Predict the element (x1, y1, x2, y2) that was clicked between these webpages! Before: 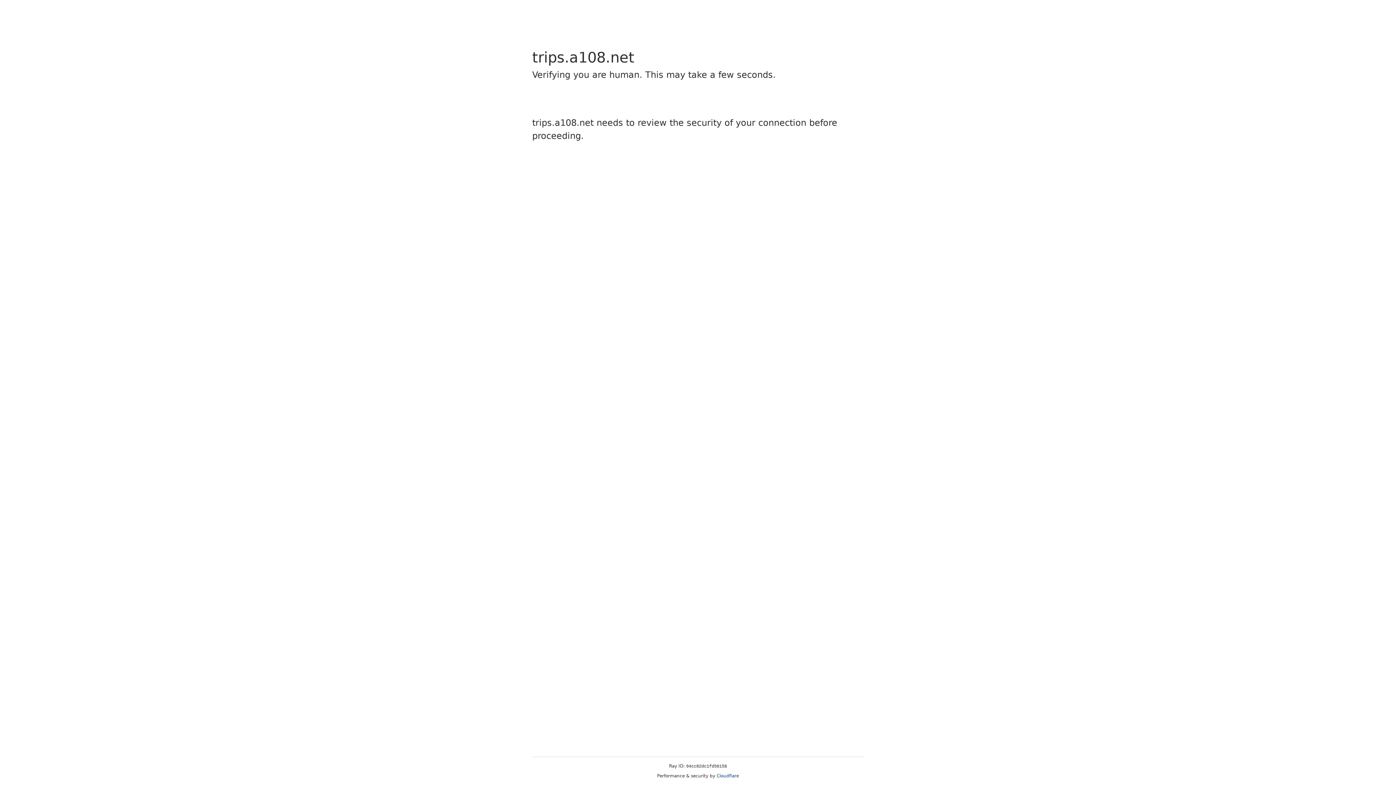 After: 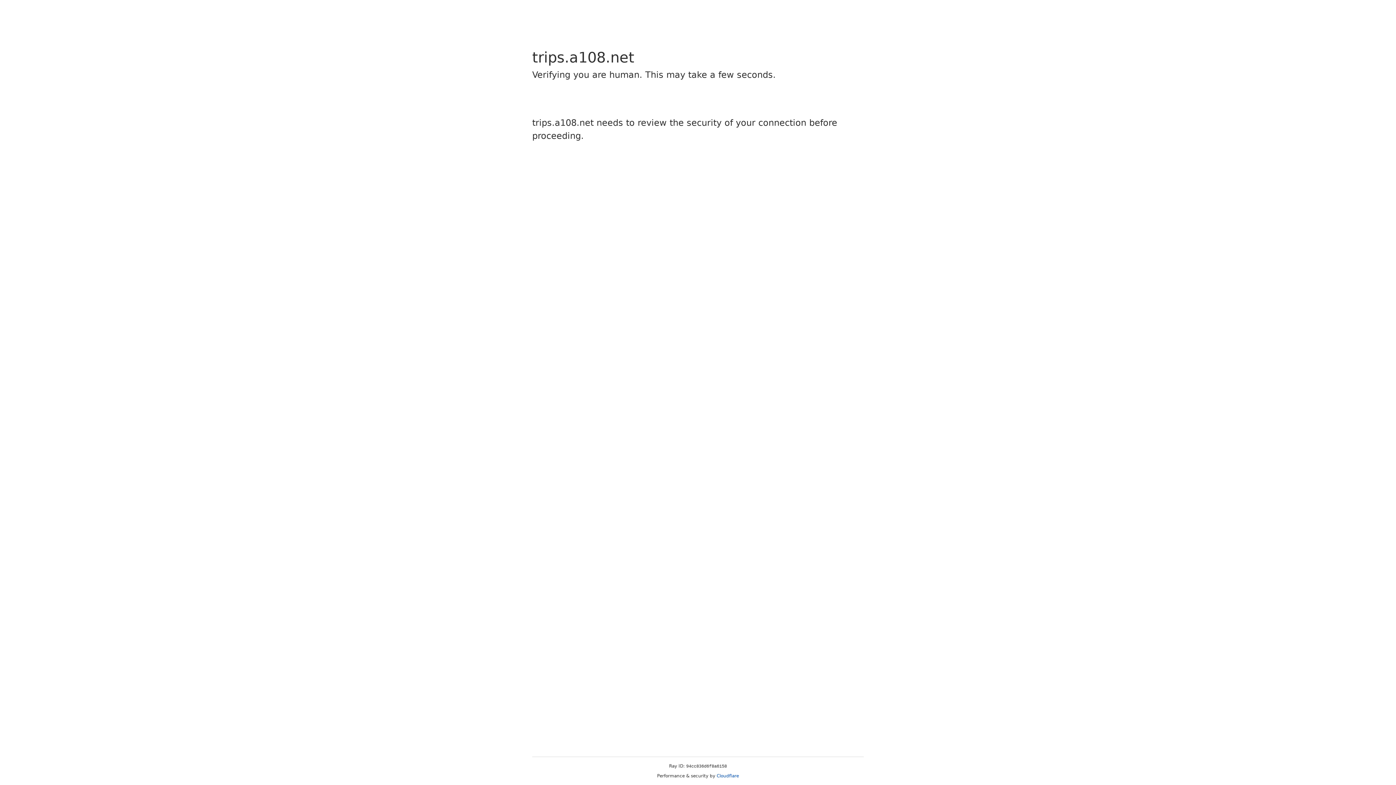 Action: bbox: (716, 773, 739, 778) label: Cloudflare